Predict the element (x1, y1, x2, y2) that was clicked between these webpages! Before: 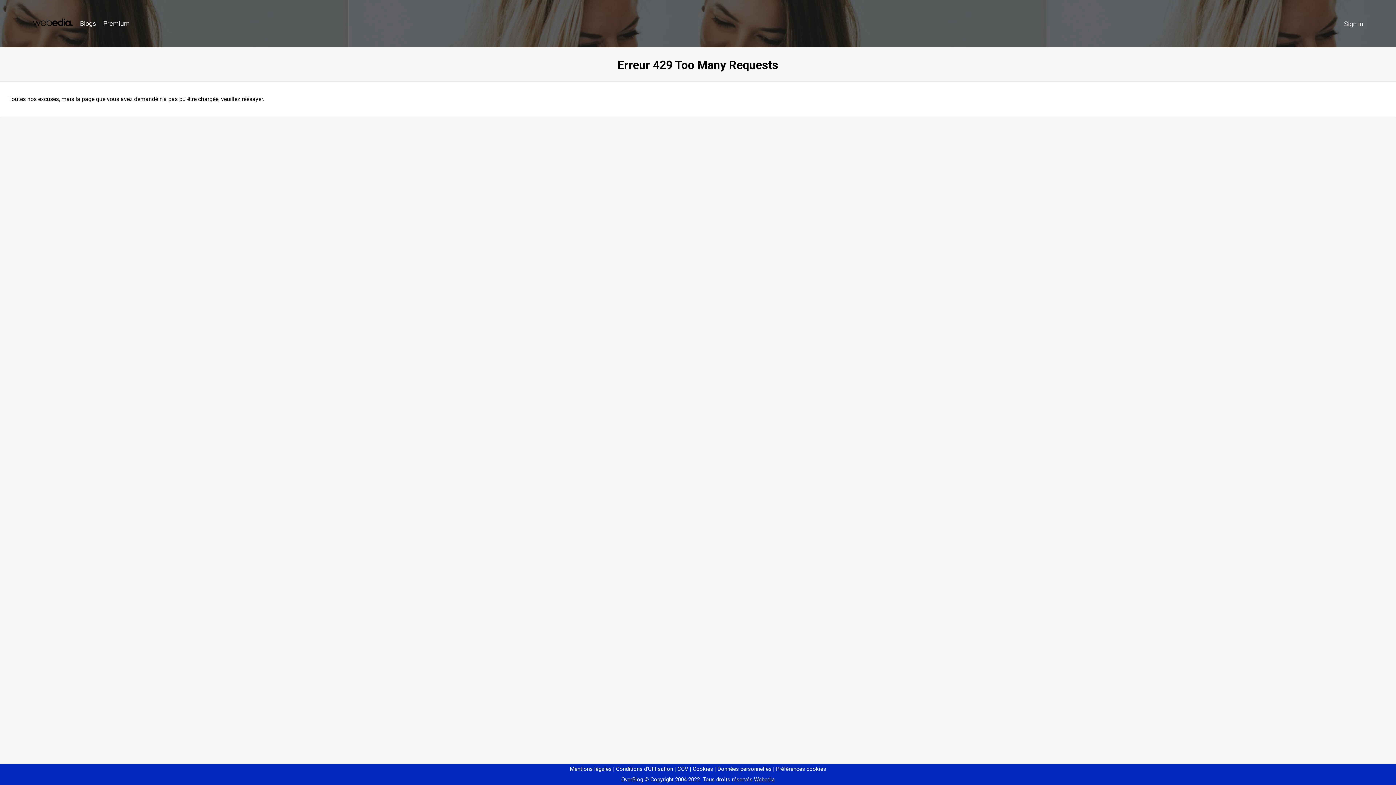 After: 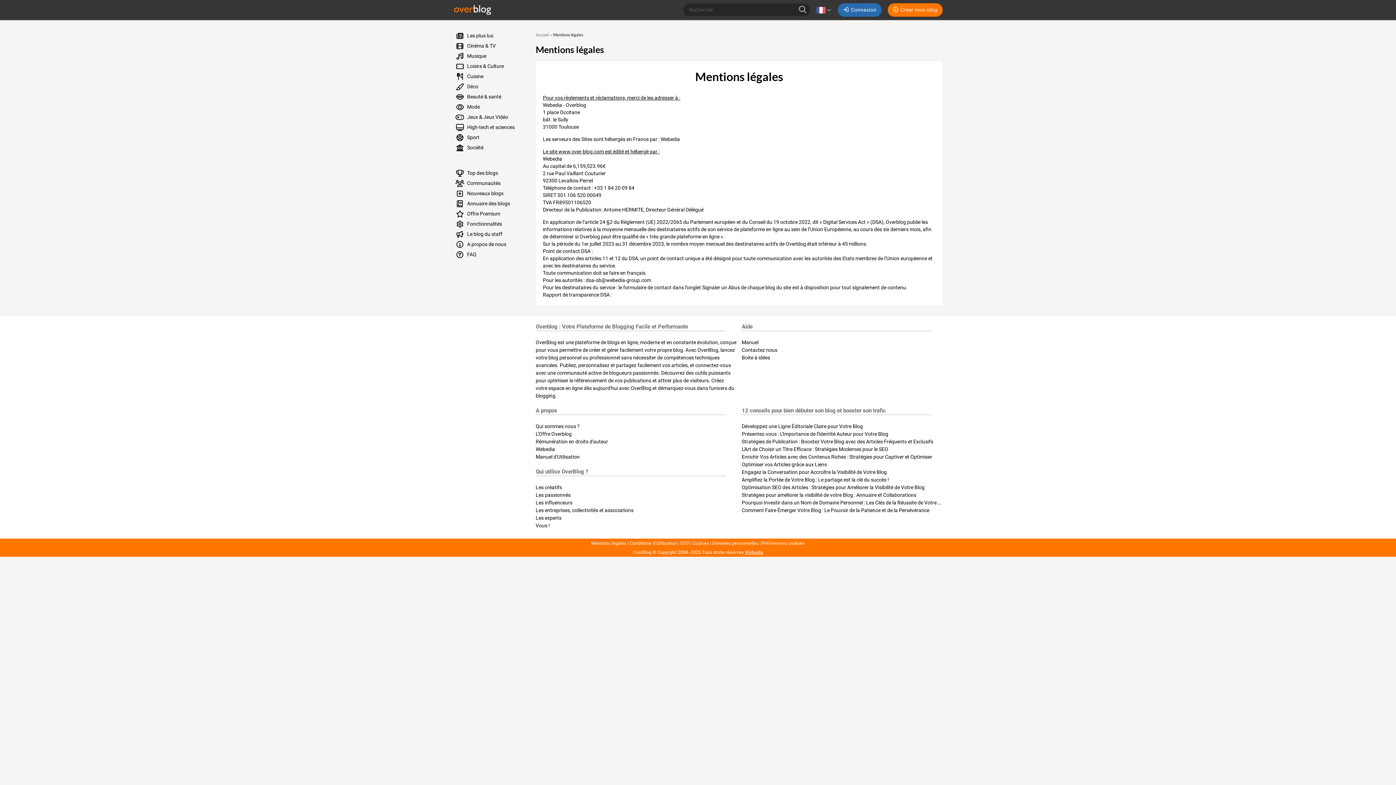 Action: label: Mentions légales bbox: (570, 766, 611, 772)